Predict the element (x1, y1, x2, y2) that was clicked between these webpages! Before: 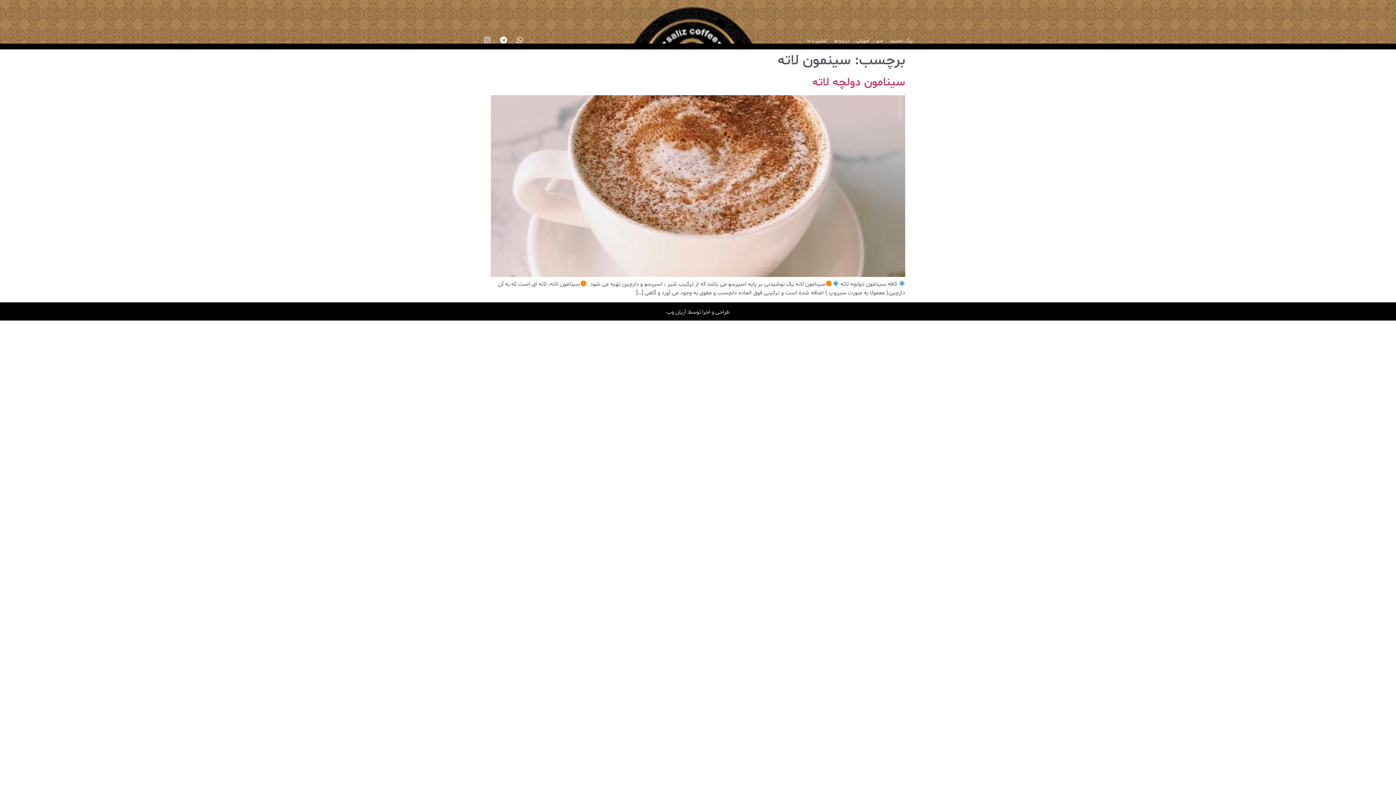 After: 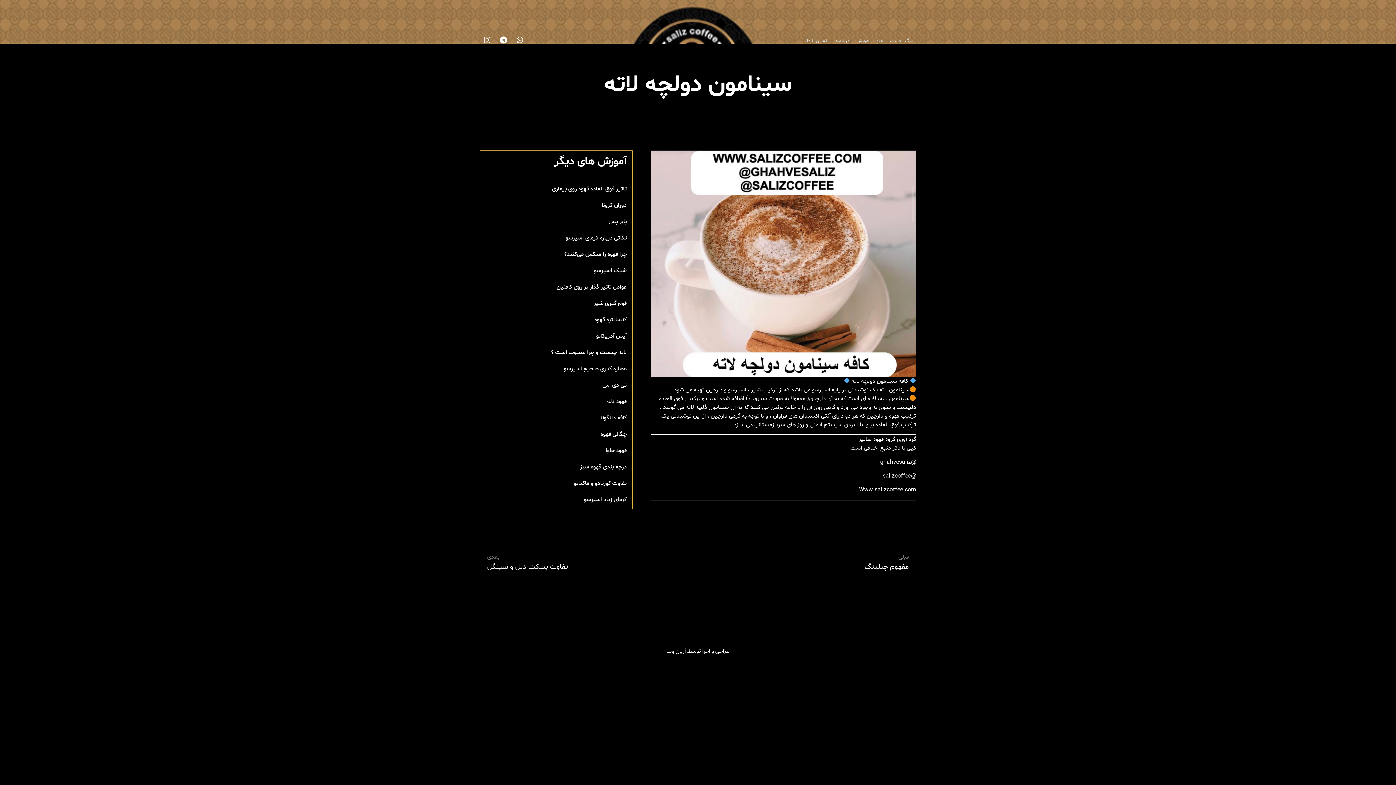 Action: bbox: (812, 74, 905, 90) label: سینامون دولچه لاته